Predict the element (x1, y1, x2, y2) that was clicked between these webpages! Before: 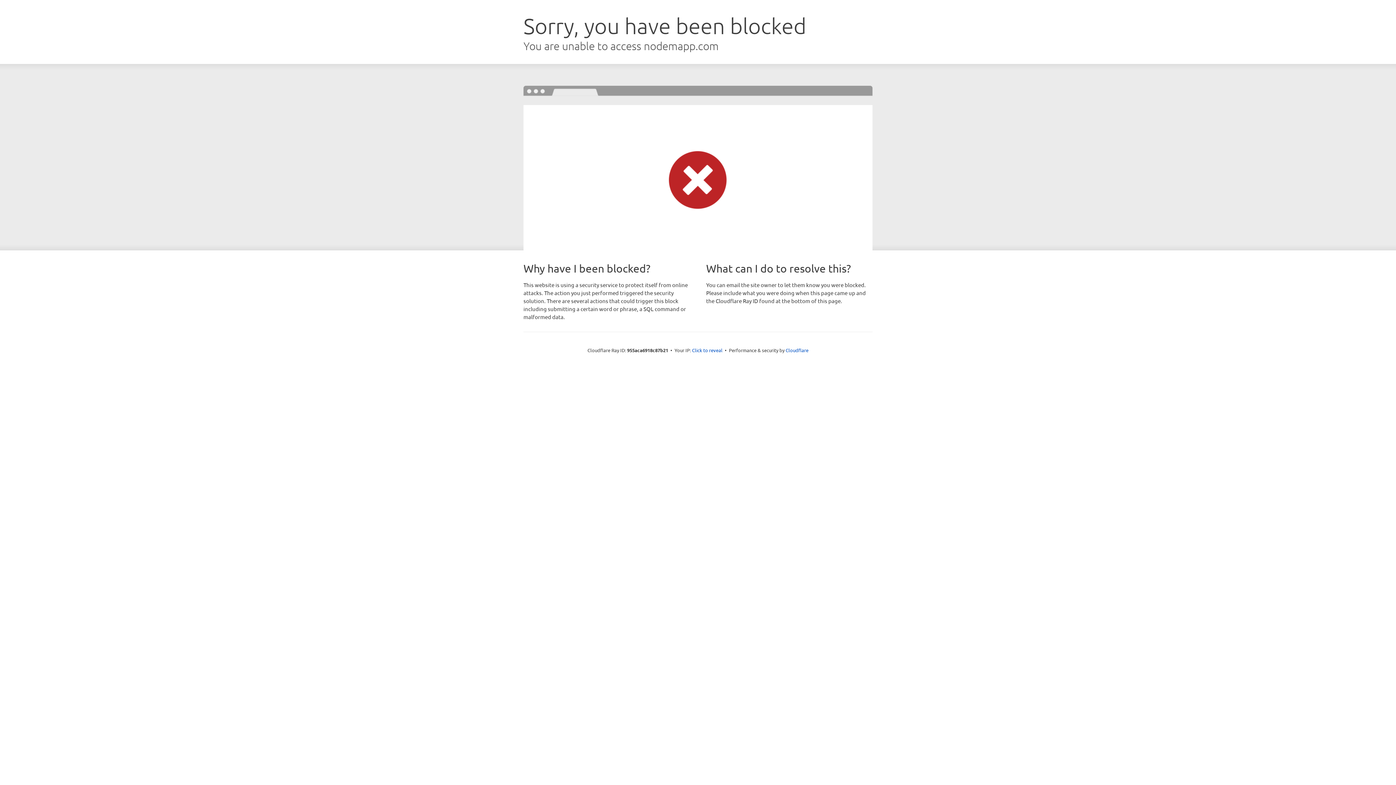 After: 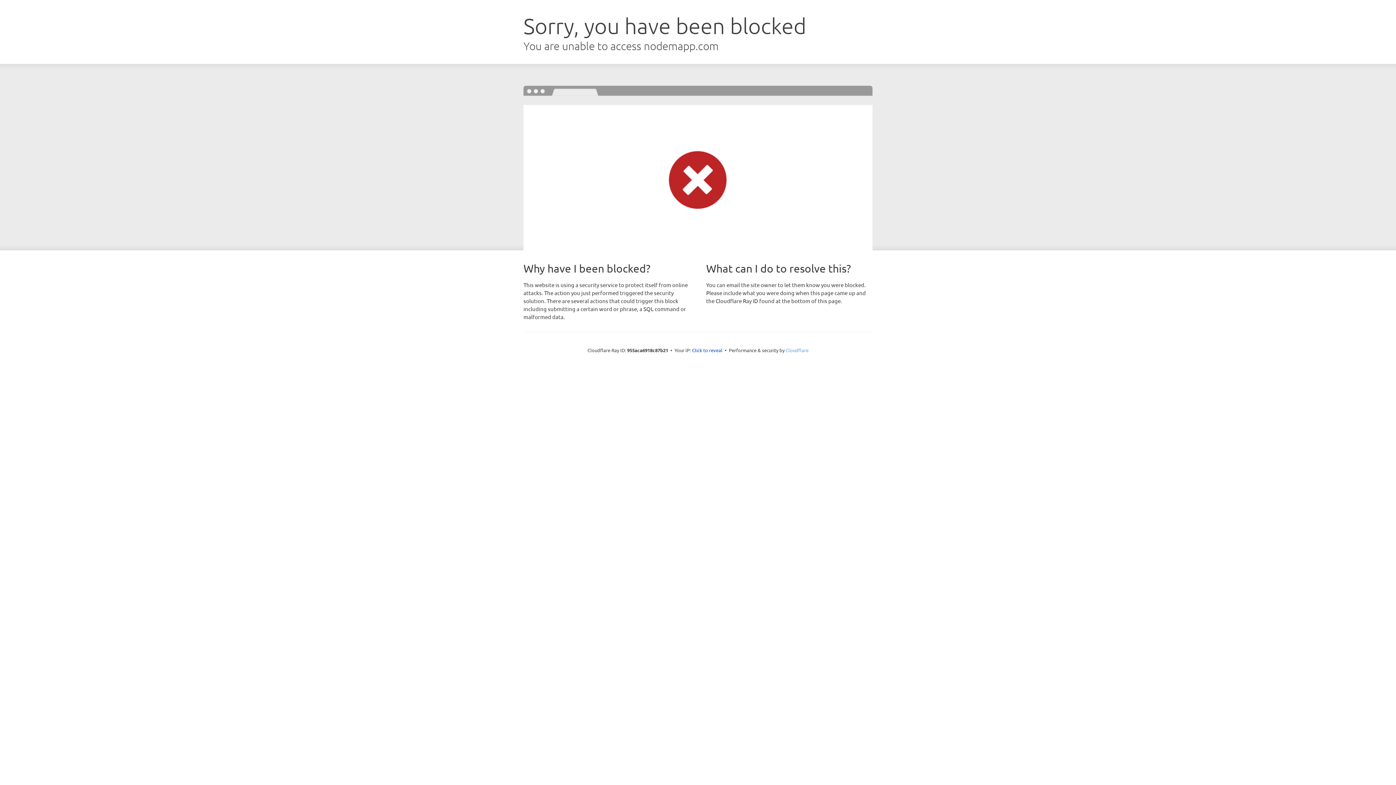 Action: bbox: (785, 347, 808, 353) label: Cloudflare